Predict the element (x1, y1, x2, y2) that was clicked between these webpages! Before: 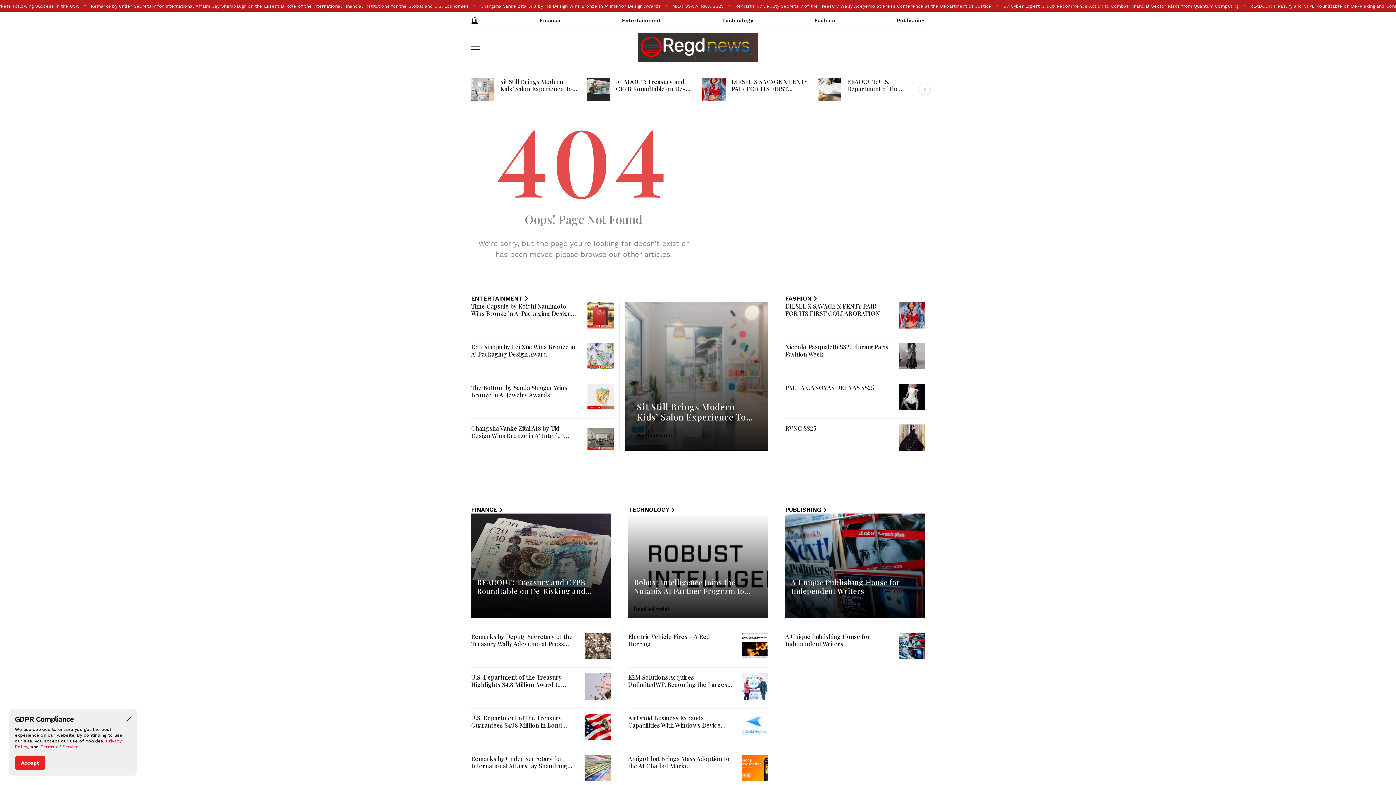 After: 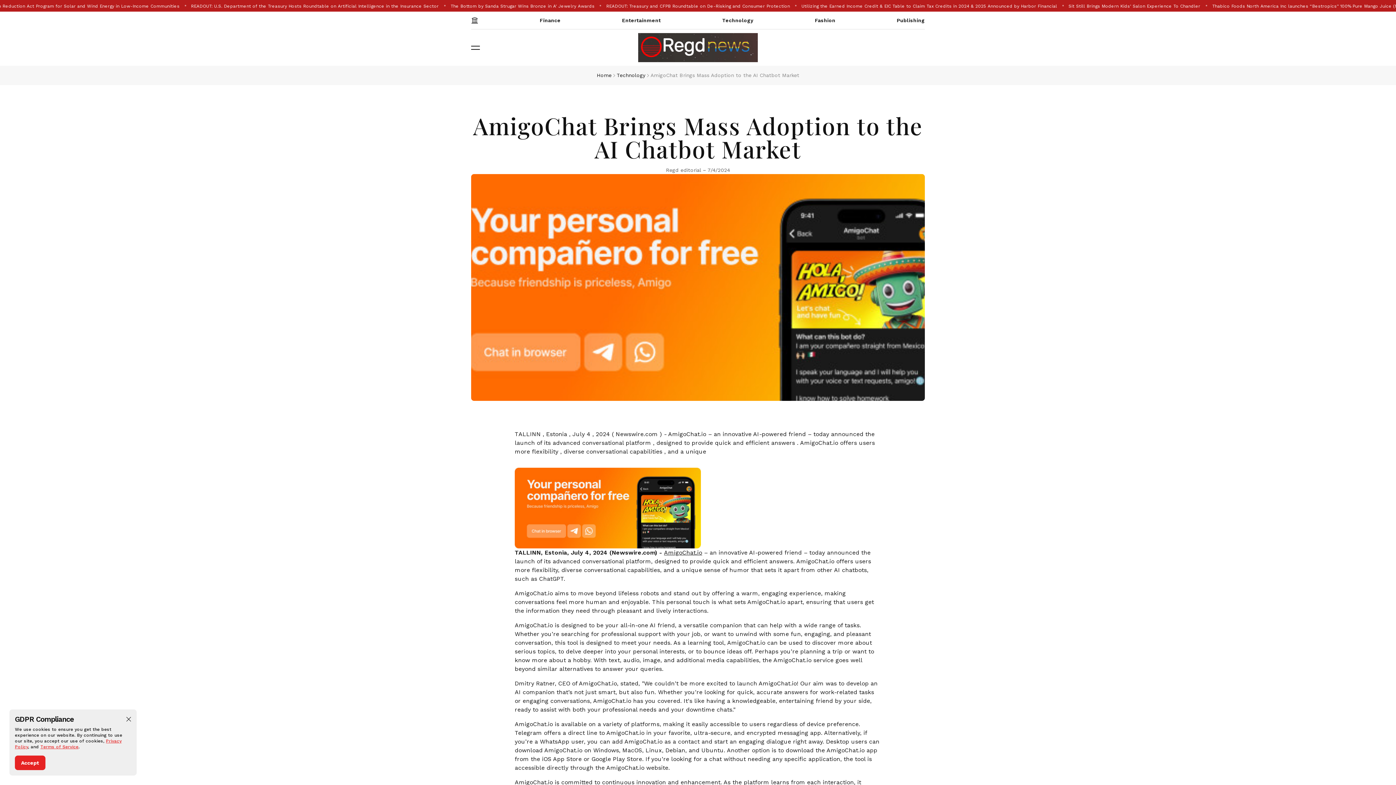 Action: bbox: (741, 755, 768, 781)